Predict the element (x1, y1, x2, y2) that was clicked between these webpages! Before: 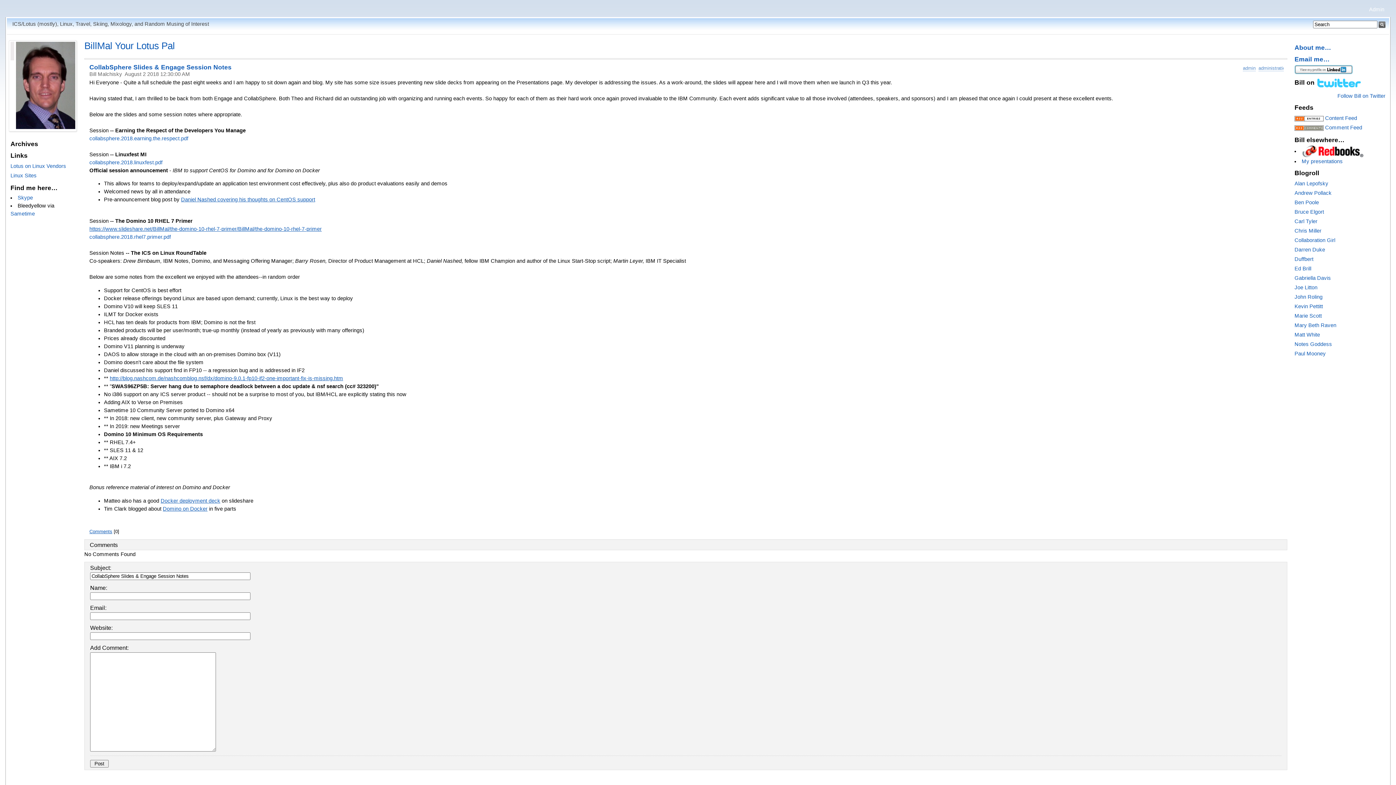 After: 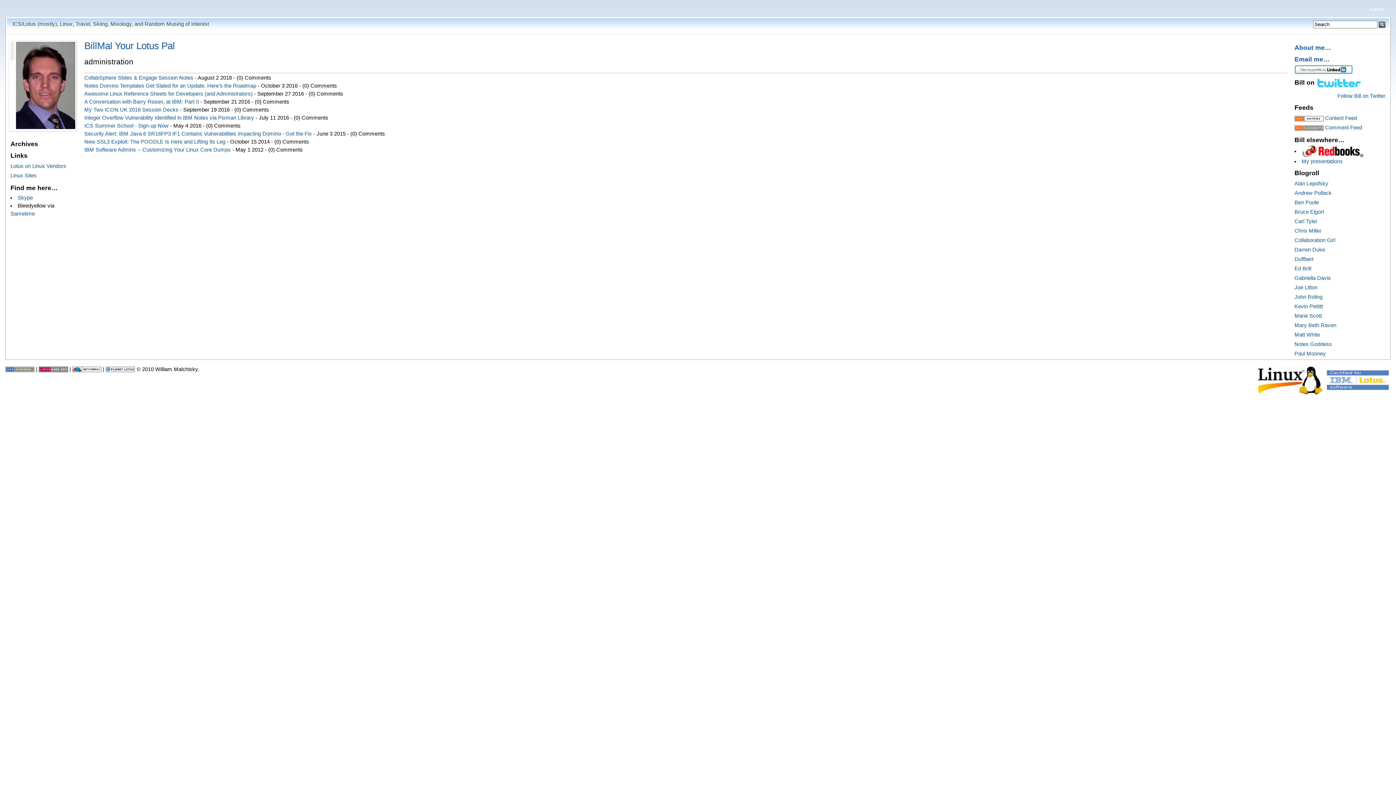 Action: bbox: (1258, 65, 1288, 71) label: administration